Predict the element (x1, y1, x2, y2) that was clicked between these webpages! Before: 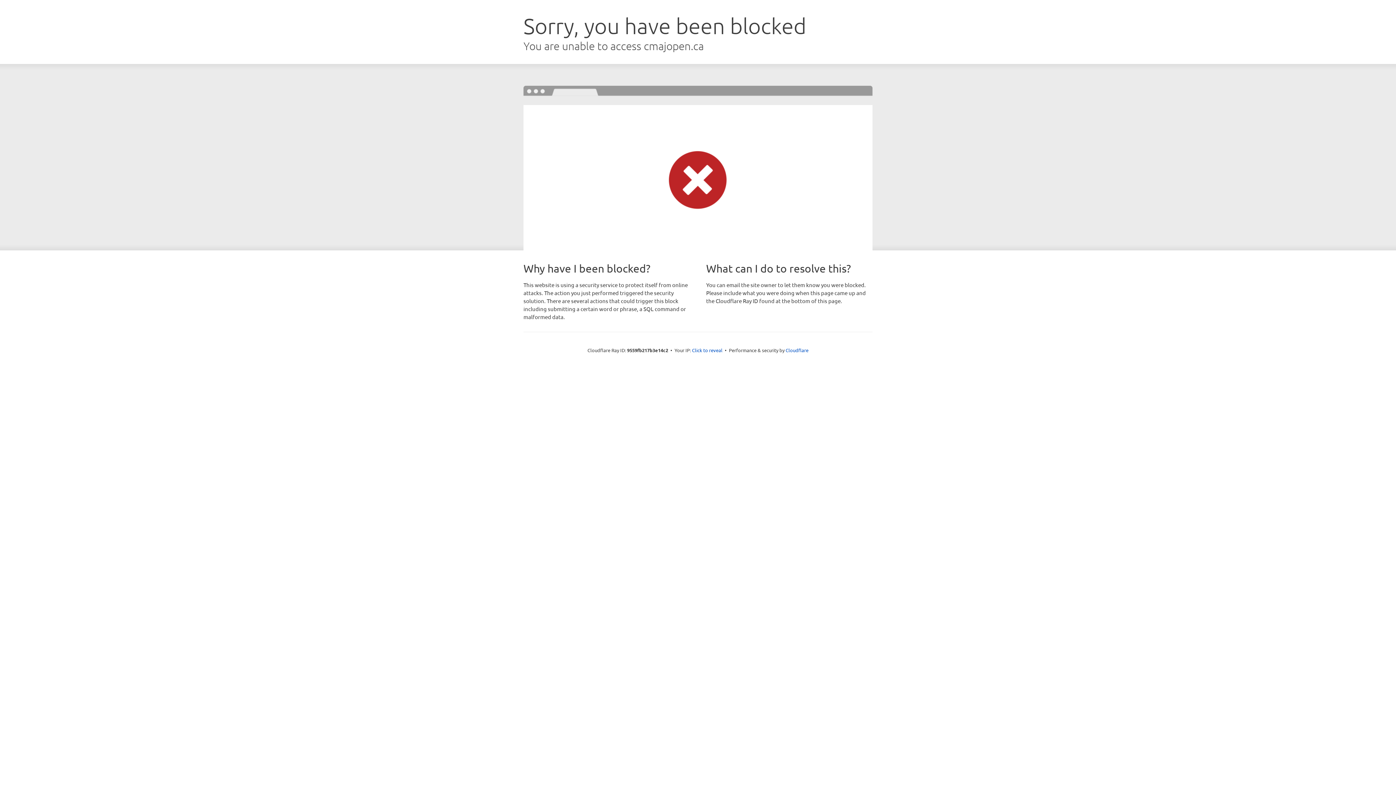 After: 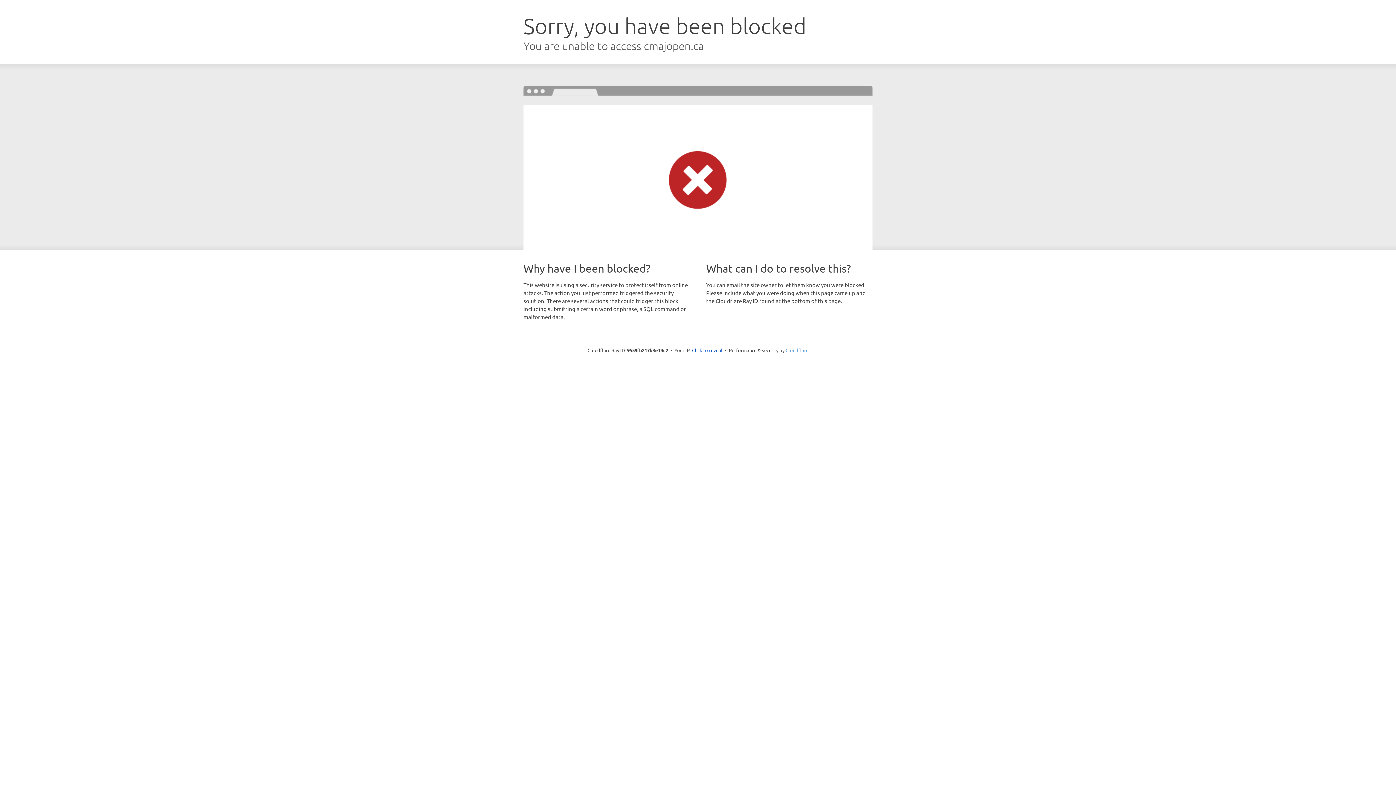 Action: bbox: (785, 347, 808, 353) label: Cloudflare